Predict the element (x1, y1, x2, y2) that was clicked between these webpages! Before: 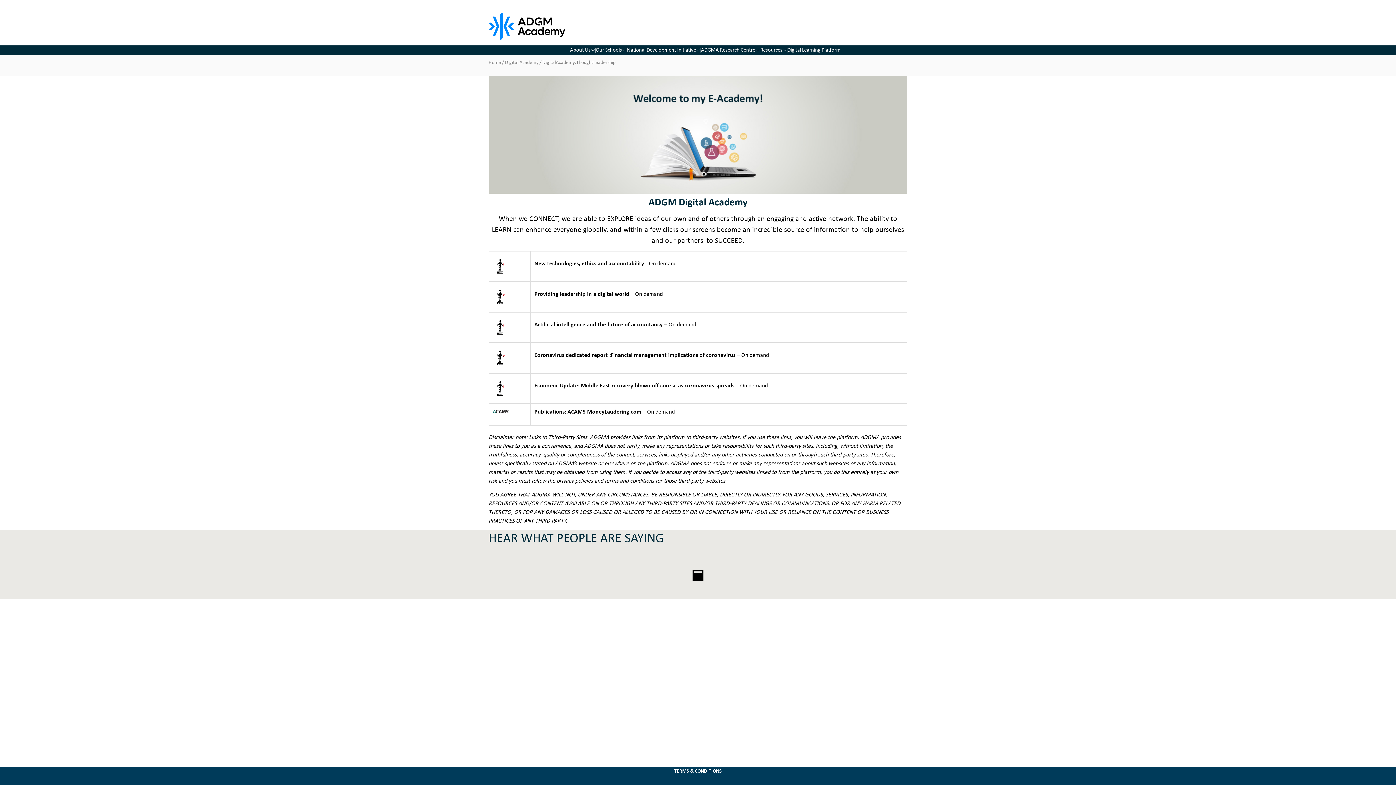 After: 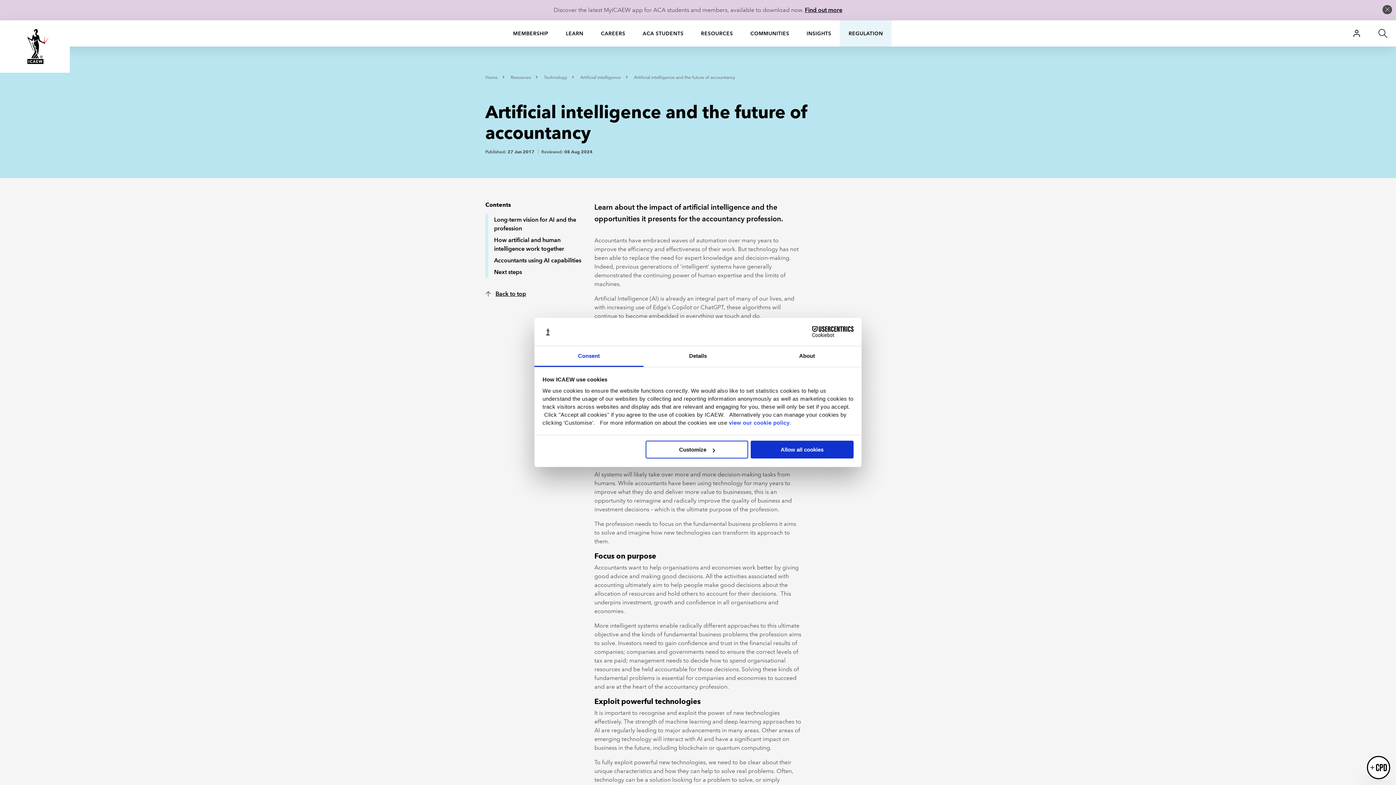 Action: label: Artificial intelligence and the future of accountancy bbox: (534, 322, 662, 328)